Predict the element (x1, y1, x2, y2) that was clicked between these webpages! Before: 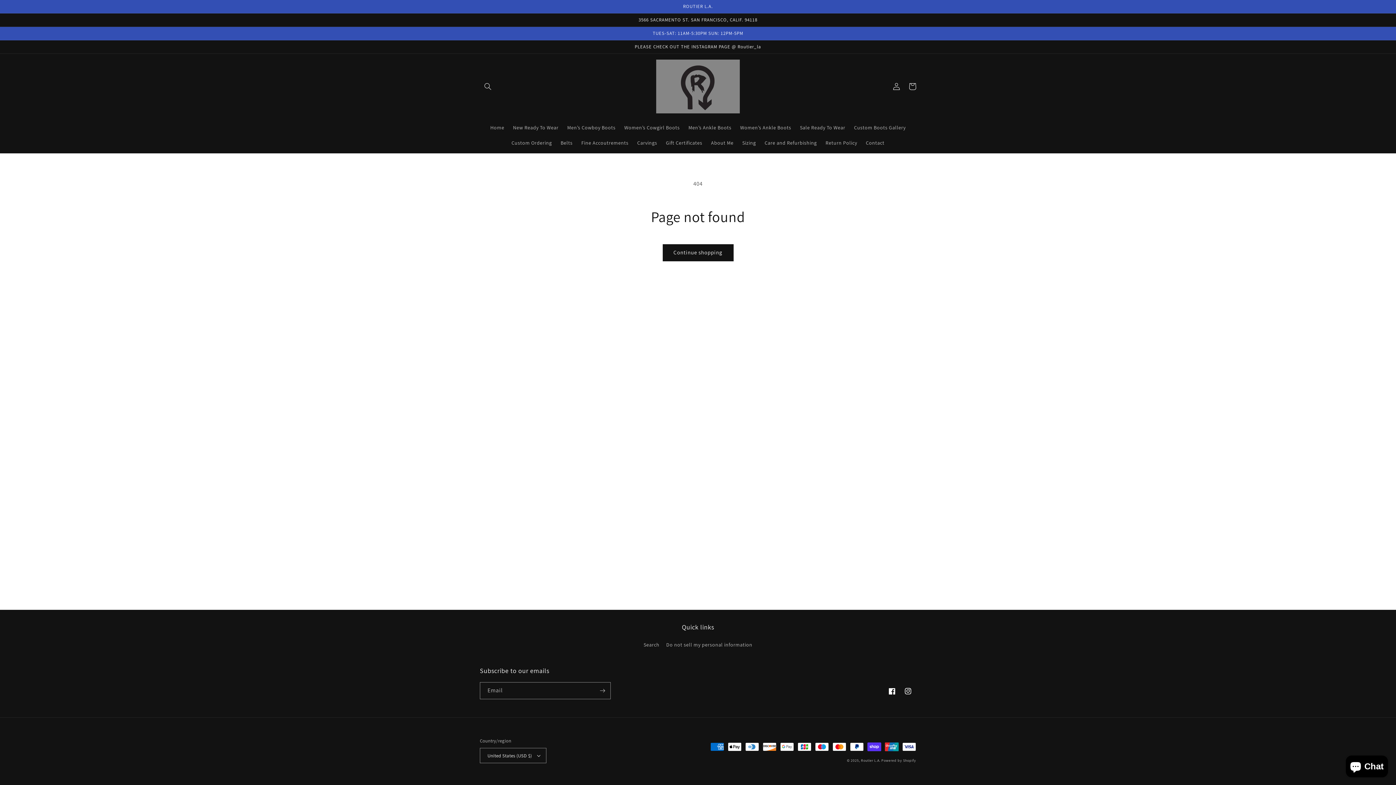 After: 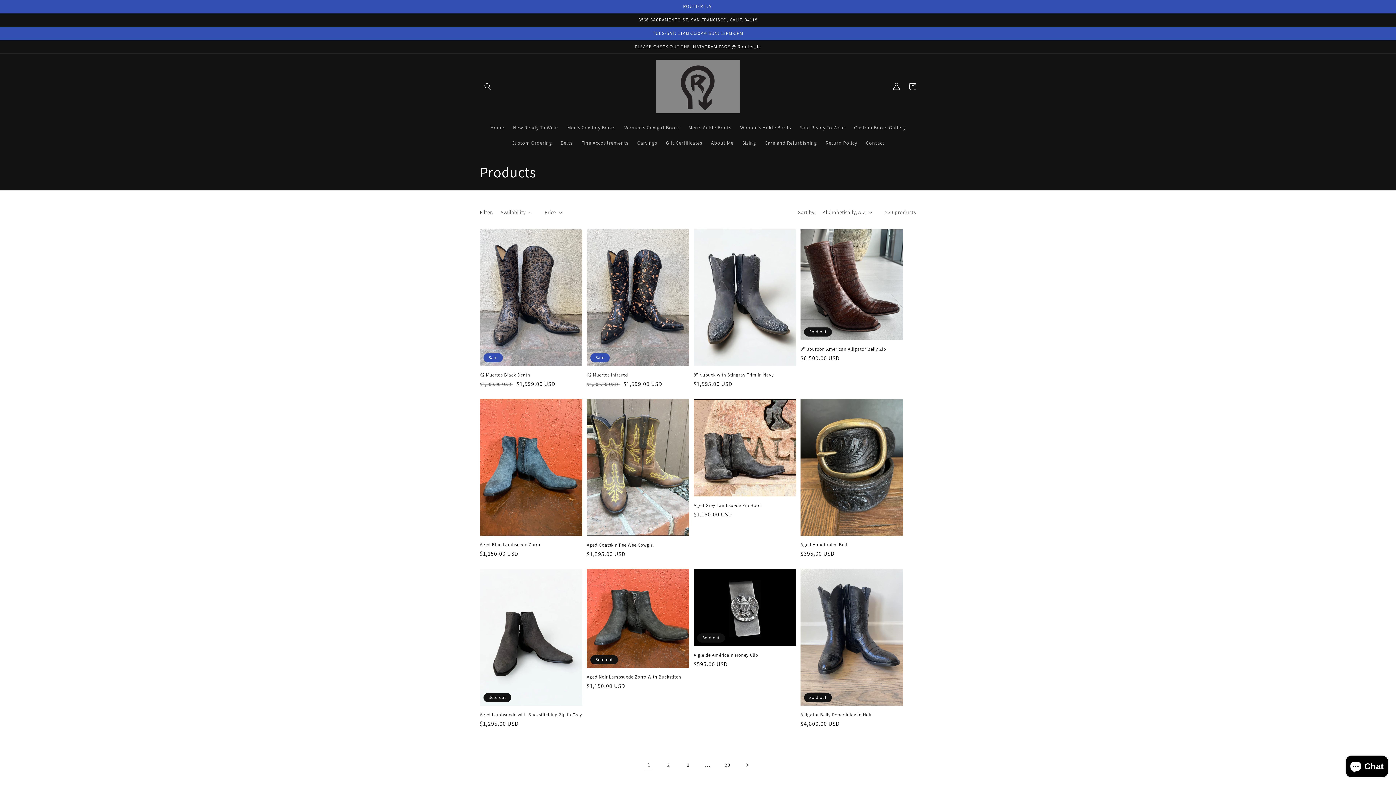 Action: bbox: (662, 244, 733, 261) label: Continue shopping